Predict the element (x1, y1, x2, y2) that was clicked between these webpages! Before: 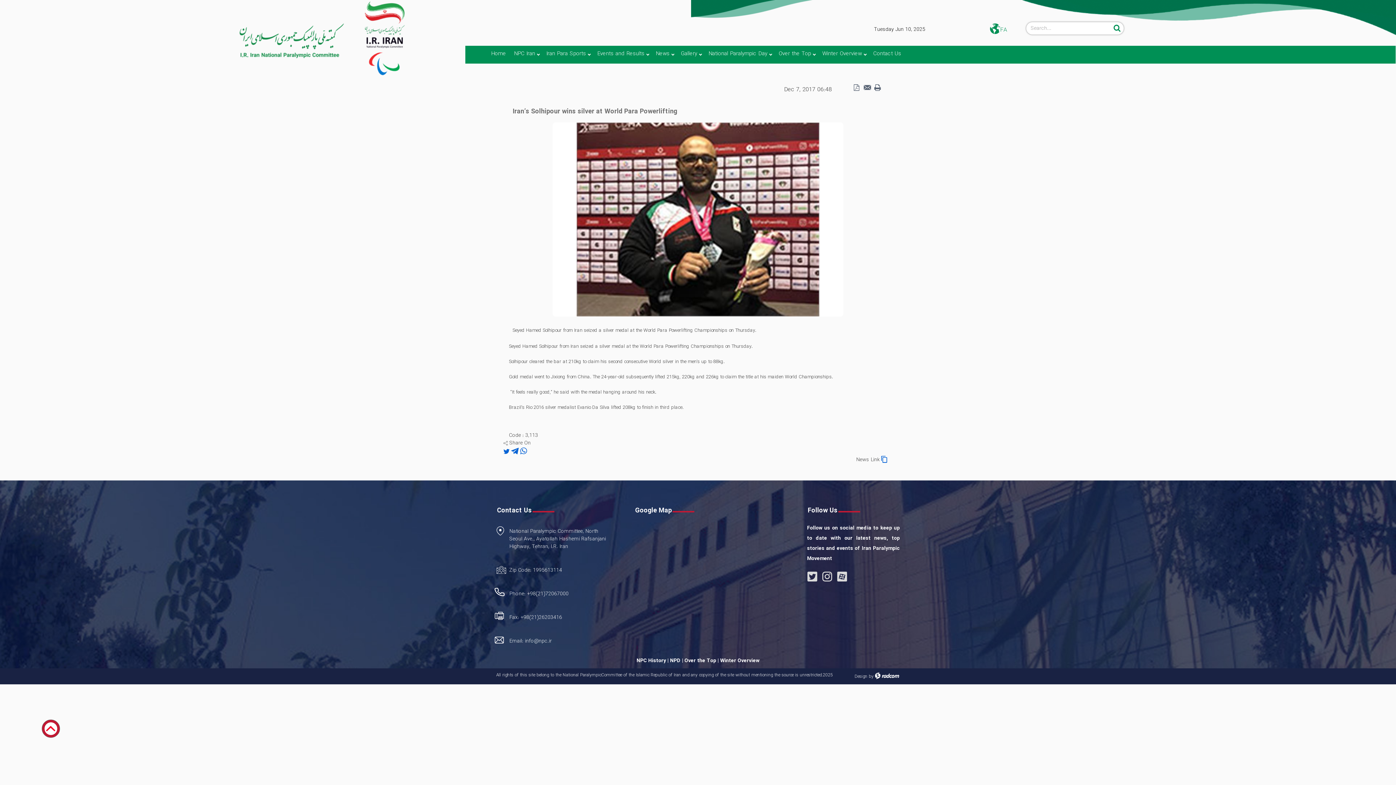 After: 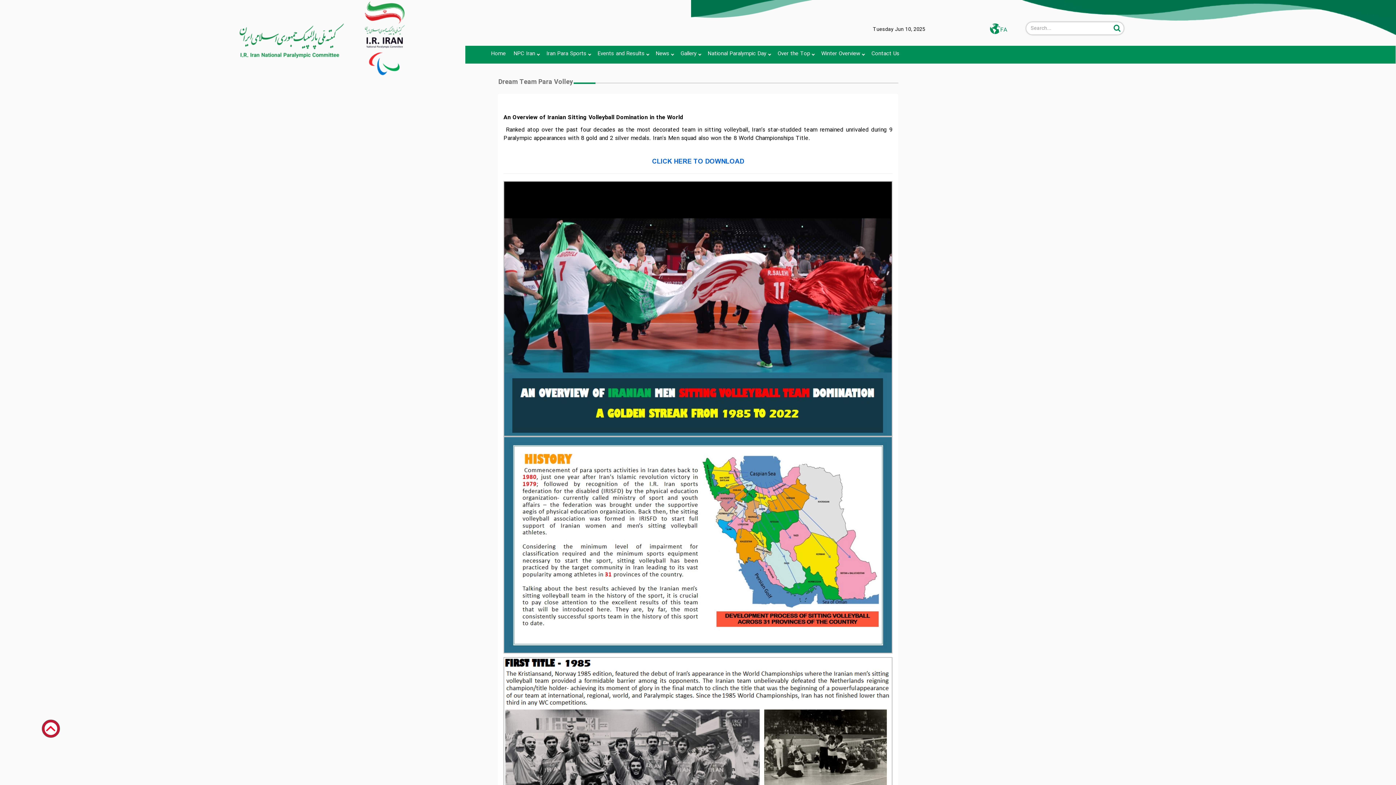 Action: bbox: (684, 657, 716, 665) label: Over the Top